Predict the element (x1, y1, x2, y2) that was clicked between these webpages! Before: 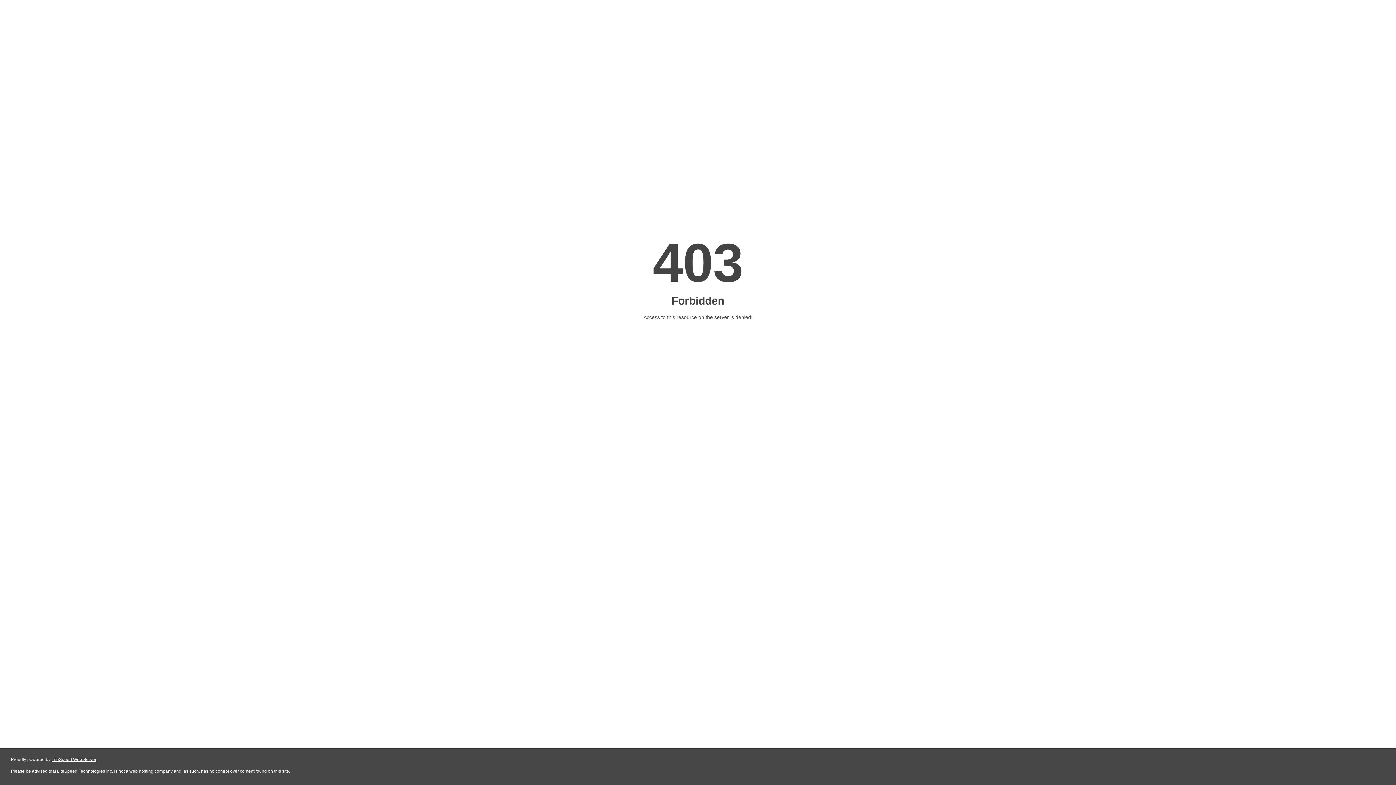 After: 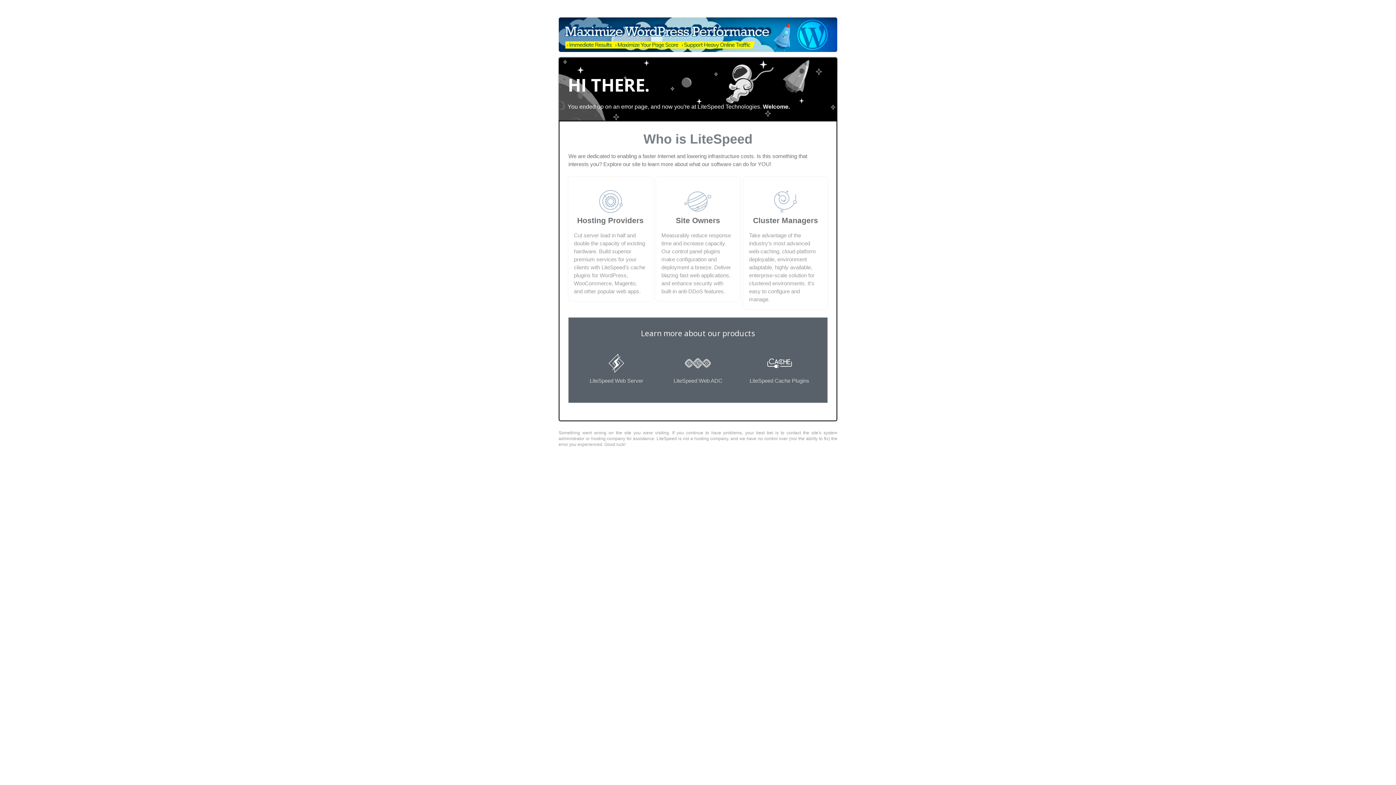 Action: label: LiteSpeed Web Server bbox: (51, 757, 96, 762)